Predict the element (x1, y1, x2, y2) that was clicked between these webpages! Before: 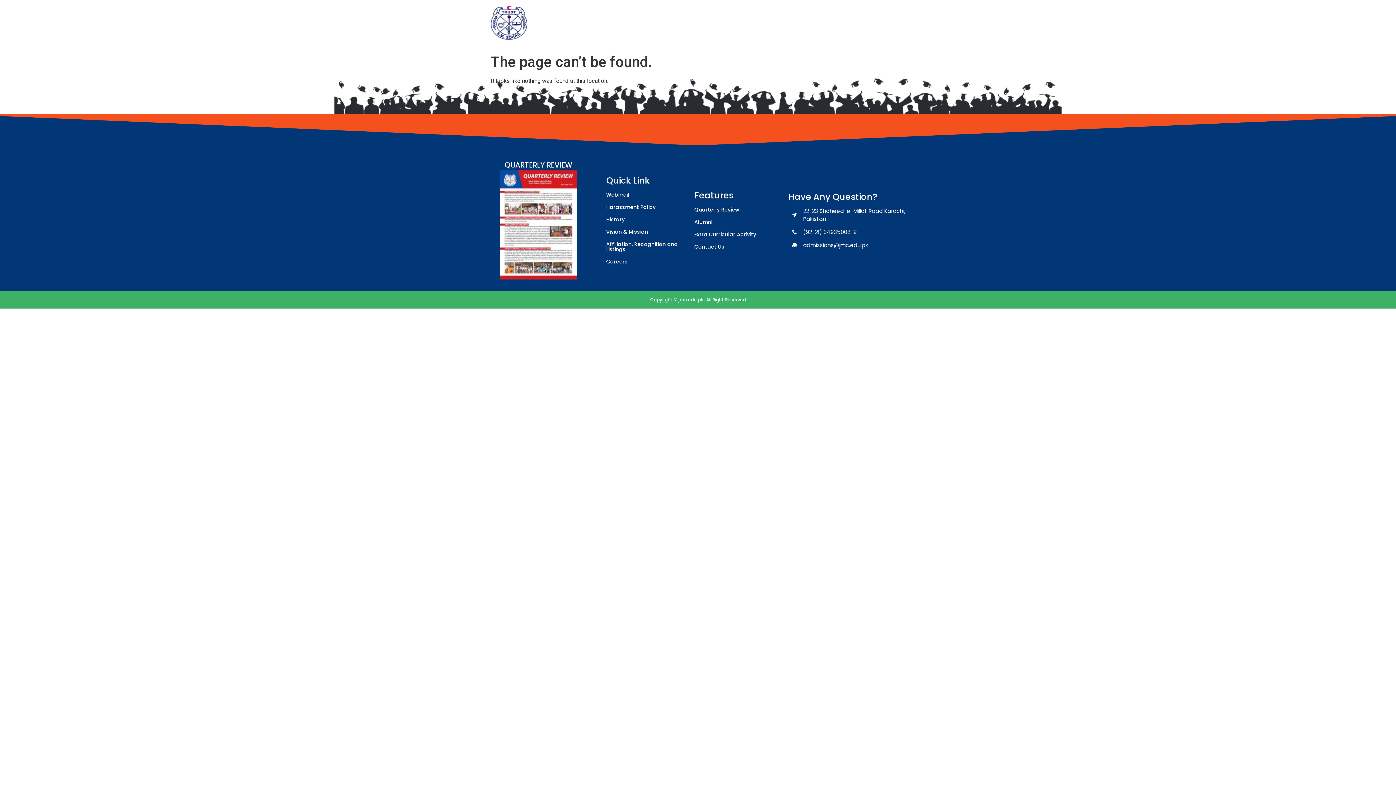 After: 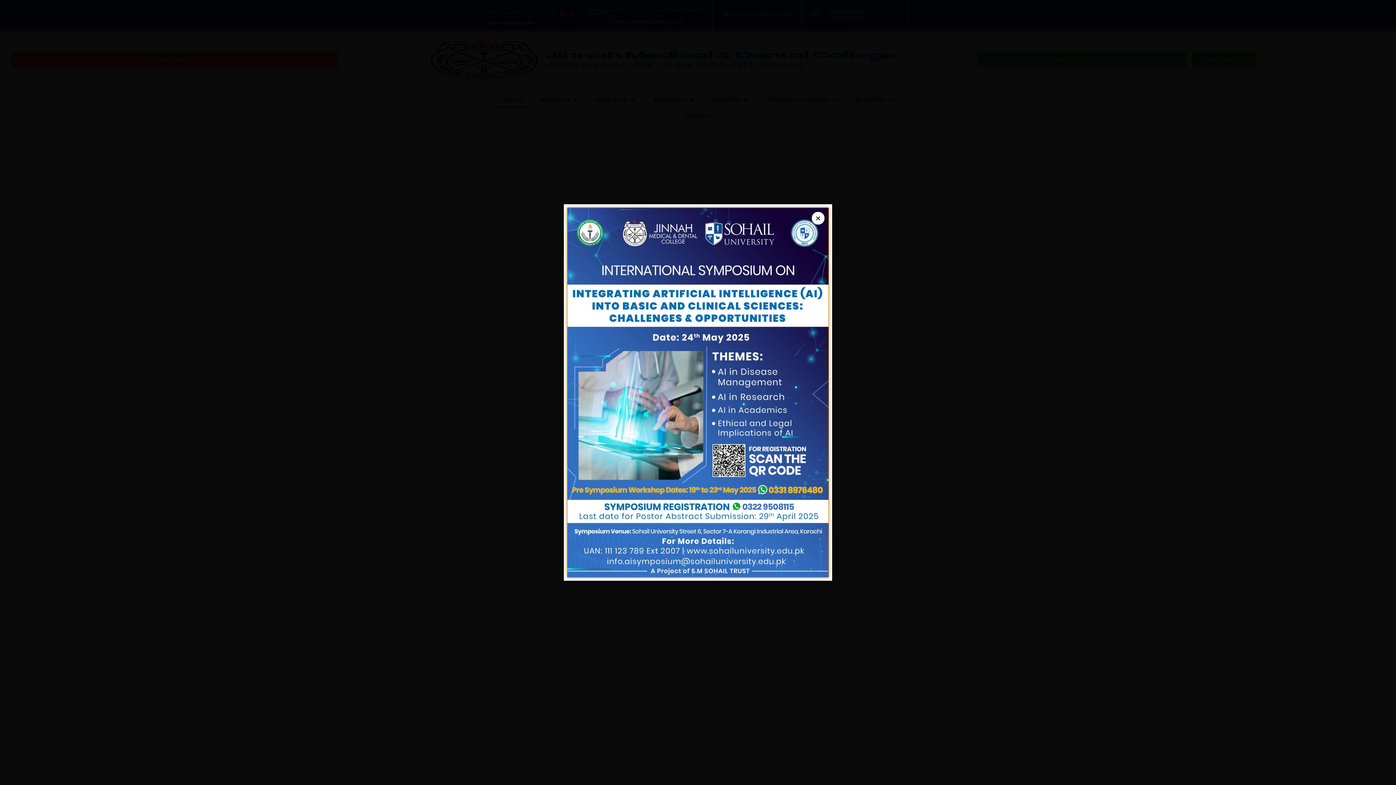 Action: bbox: (490, 5, 527, 44)